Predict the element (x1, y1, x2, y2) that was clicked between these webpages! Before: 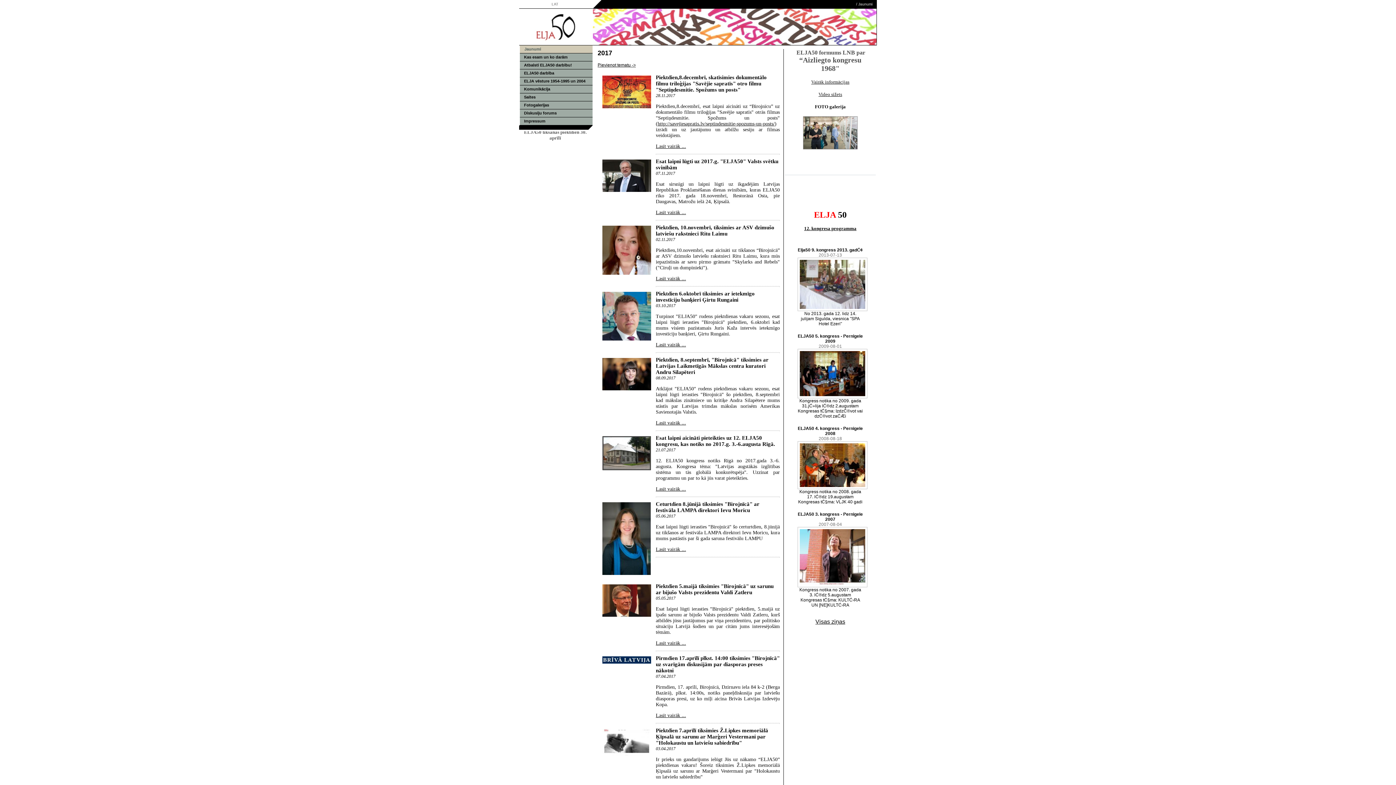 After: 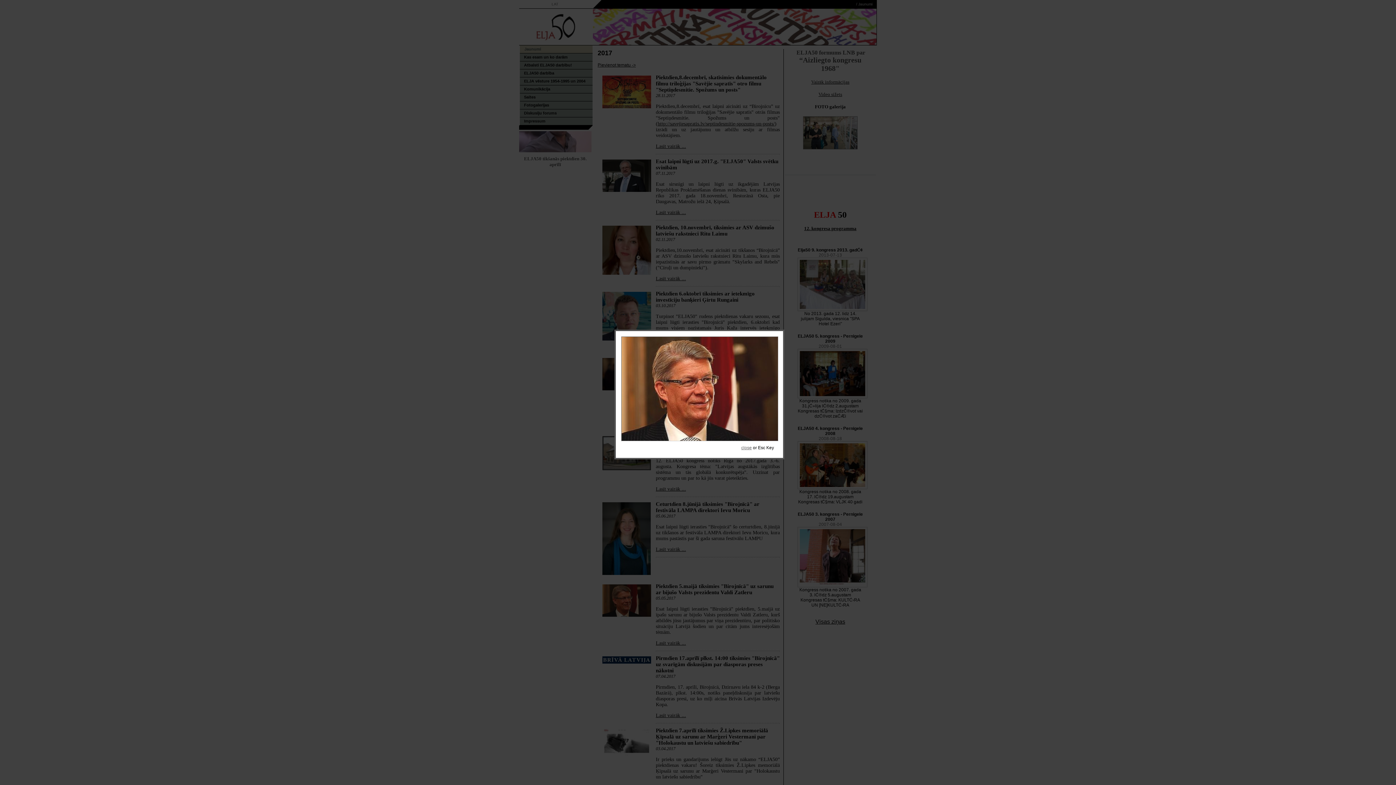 Action: bbox: (602, 613, 651, 618)